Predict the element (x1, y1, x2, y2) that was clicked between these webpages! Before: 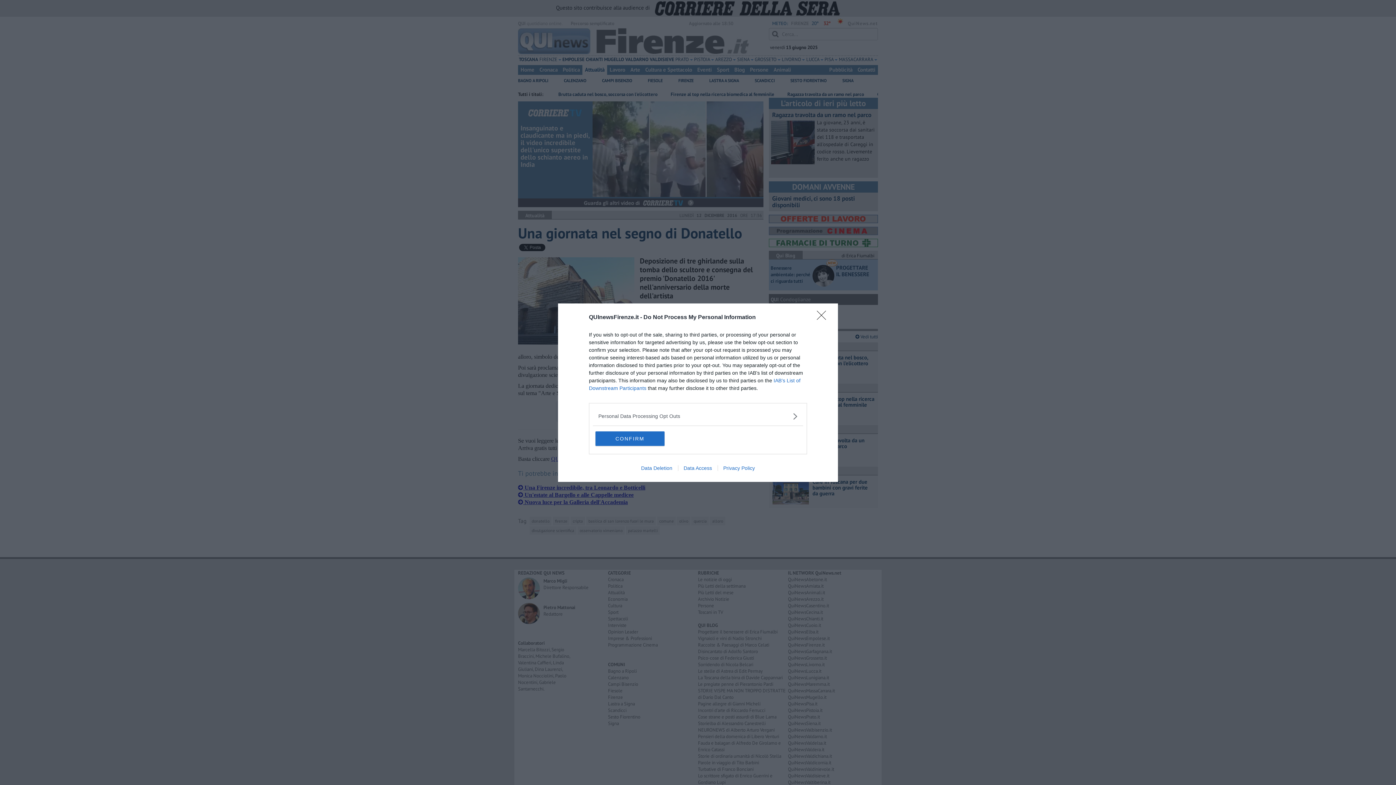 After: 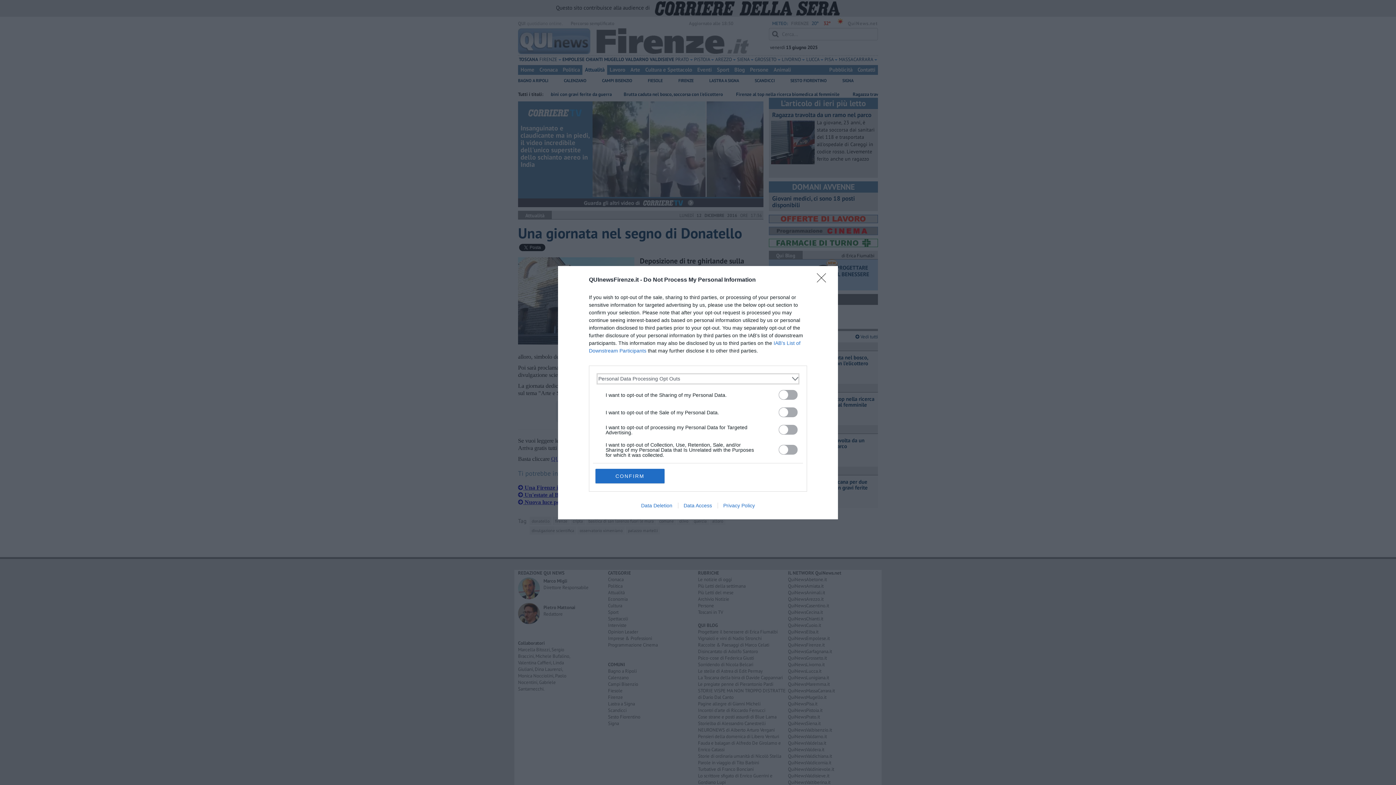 Action: label: Opt-Outs bbox: (598, 412, 797, 420)